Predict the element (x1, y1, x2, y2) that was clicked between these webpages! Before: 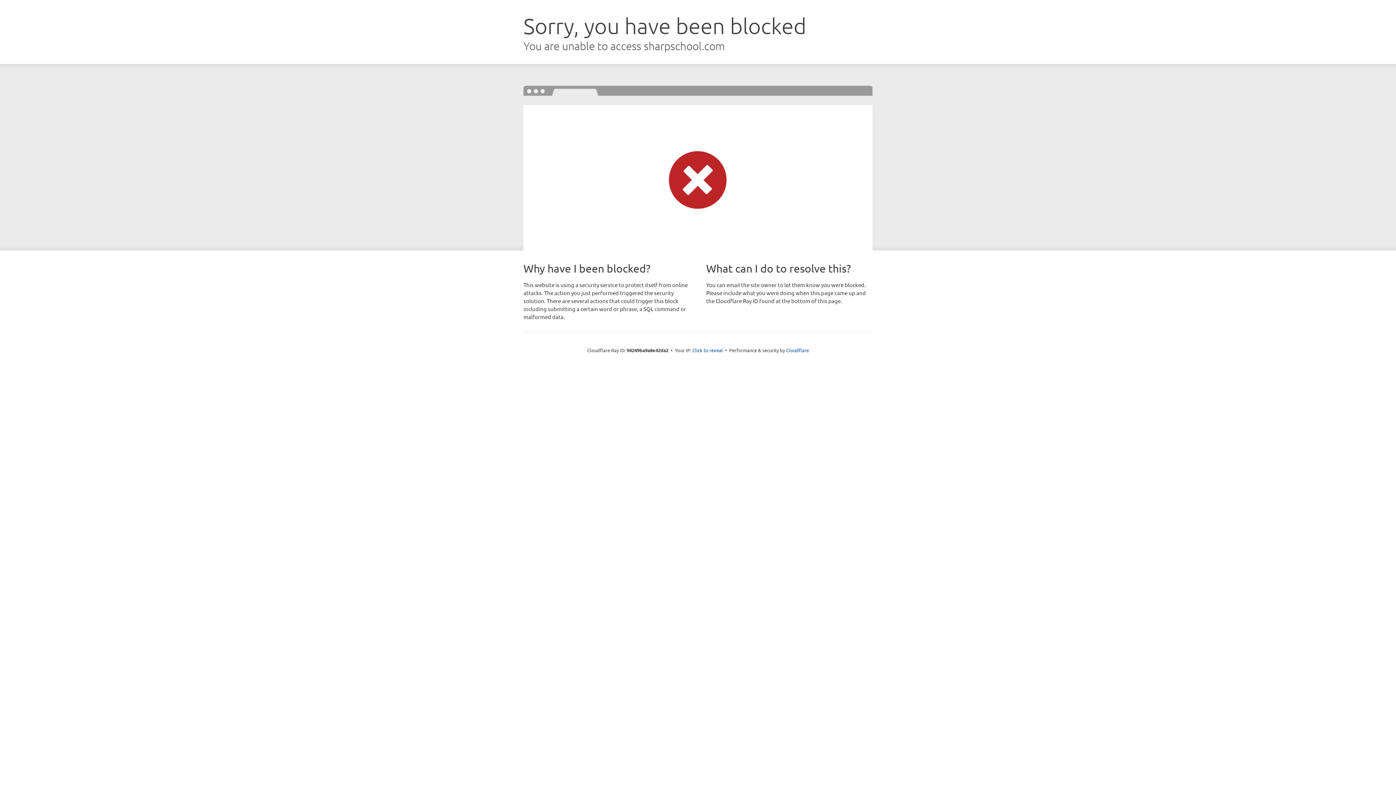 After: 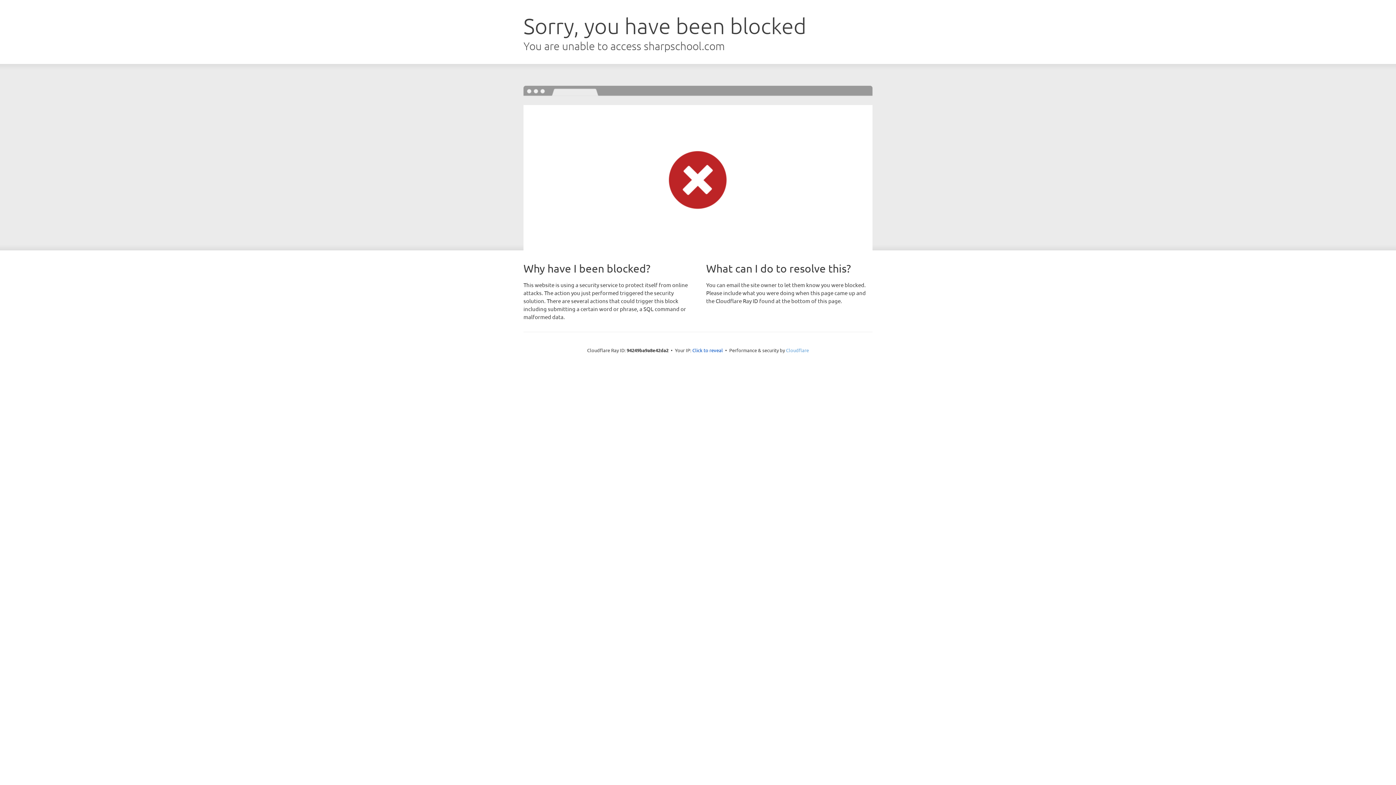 Action: bbox: (786, 347, 809, 353) label: Cloudflare